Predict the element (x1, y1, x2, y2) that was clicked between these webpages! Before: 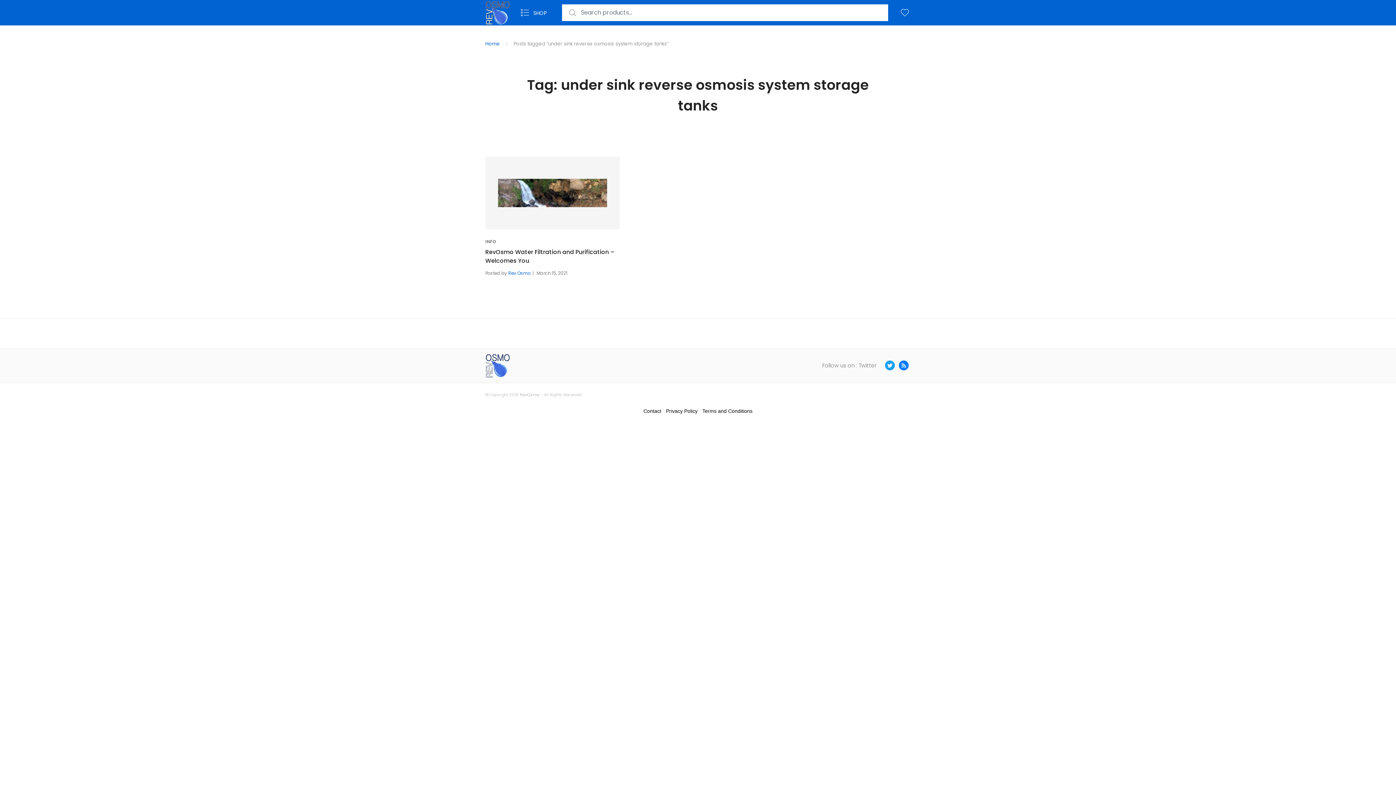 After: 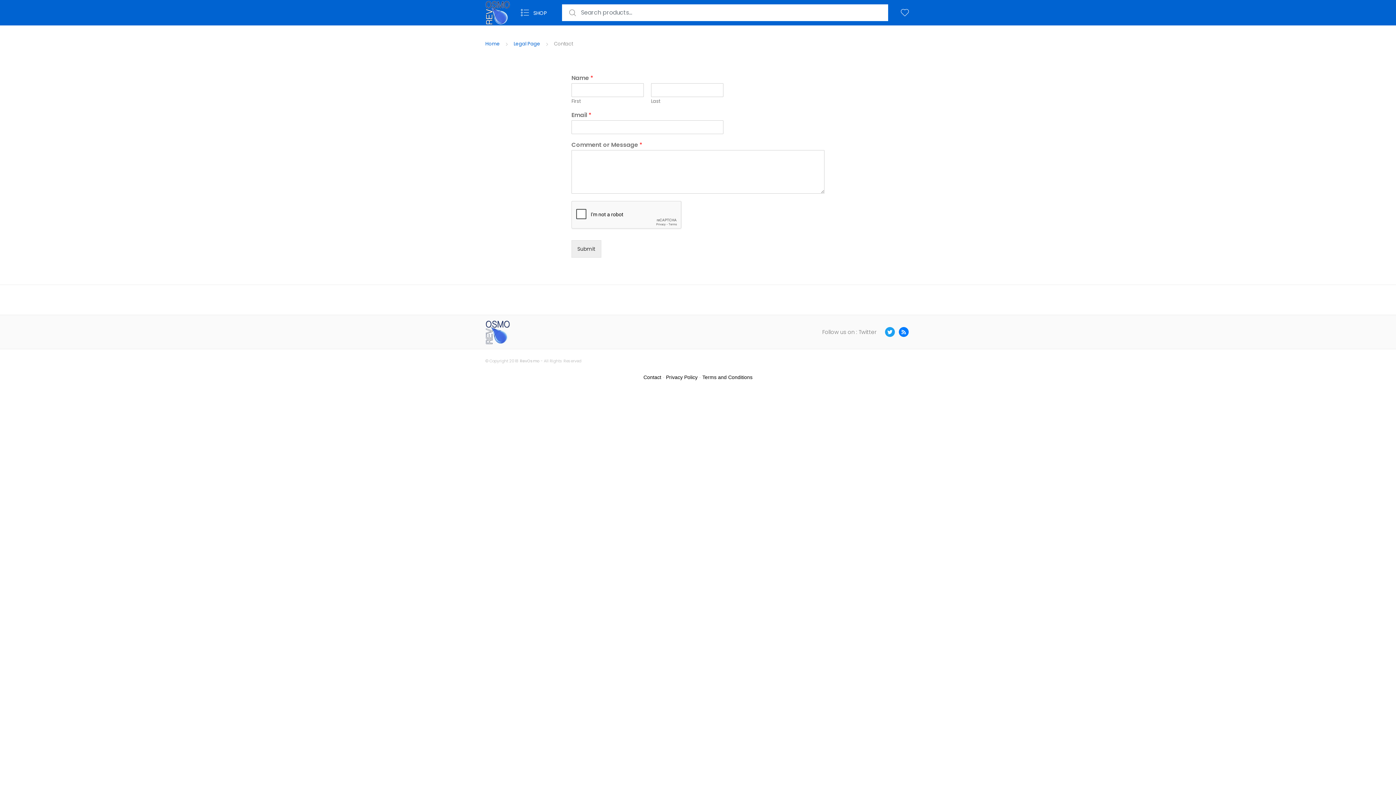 Action: bbox: (643, 408, 661, 414) label: Contact